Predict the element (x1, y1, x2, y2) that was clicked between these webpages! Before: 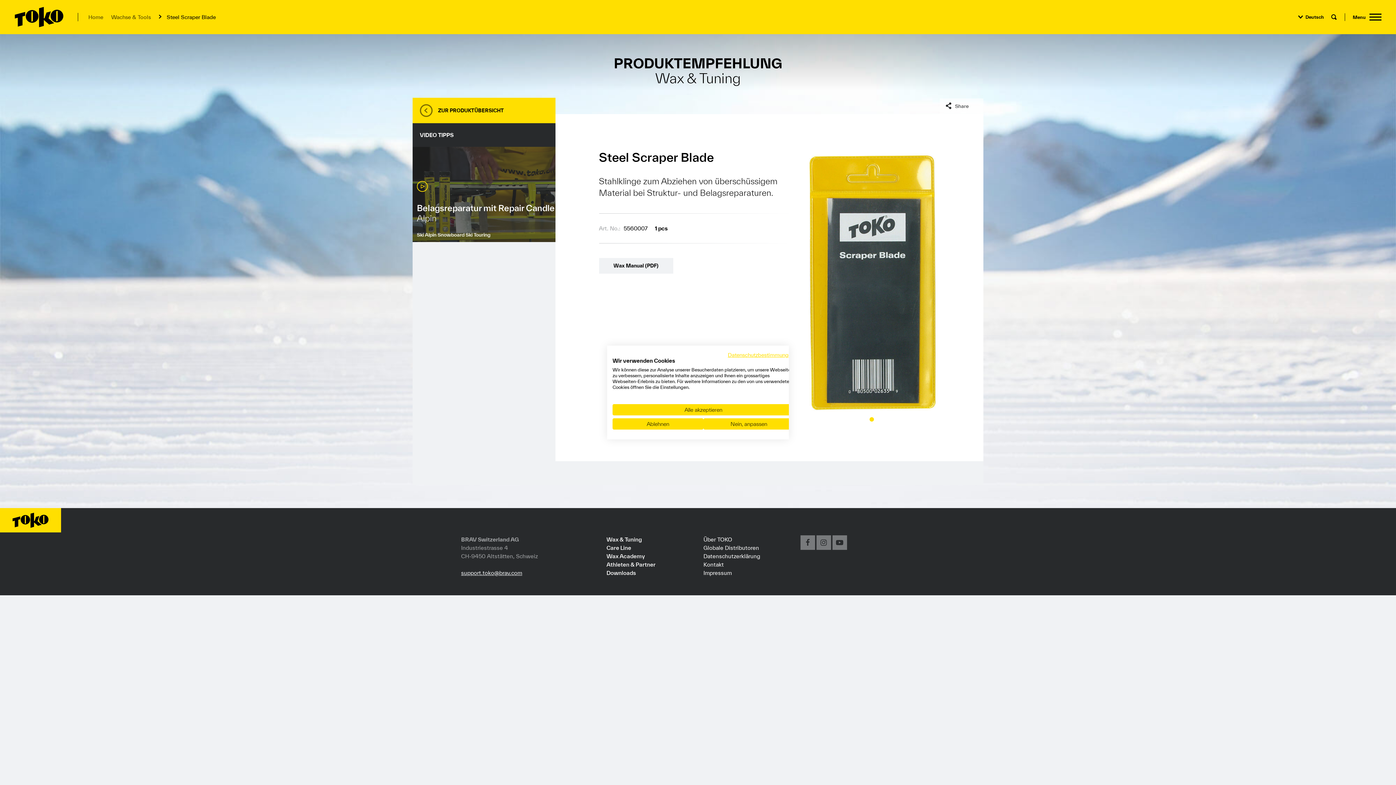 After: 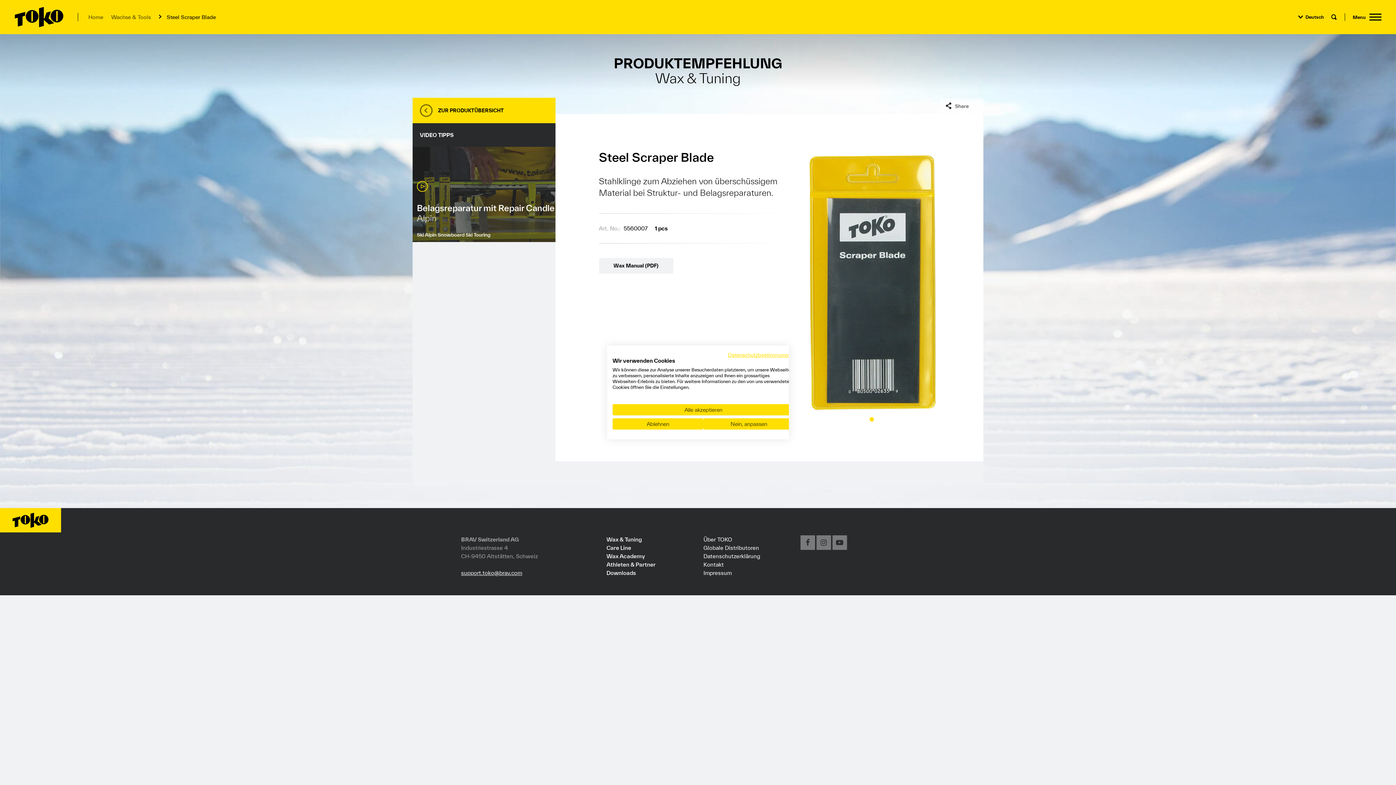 Action: bbox: (868, 416, 875, 423) label: 1